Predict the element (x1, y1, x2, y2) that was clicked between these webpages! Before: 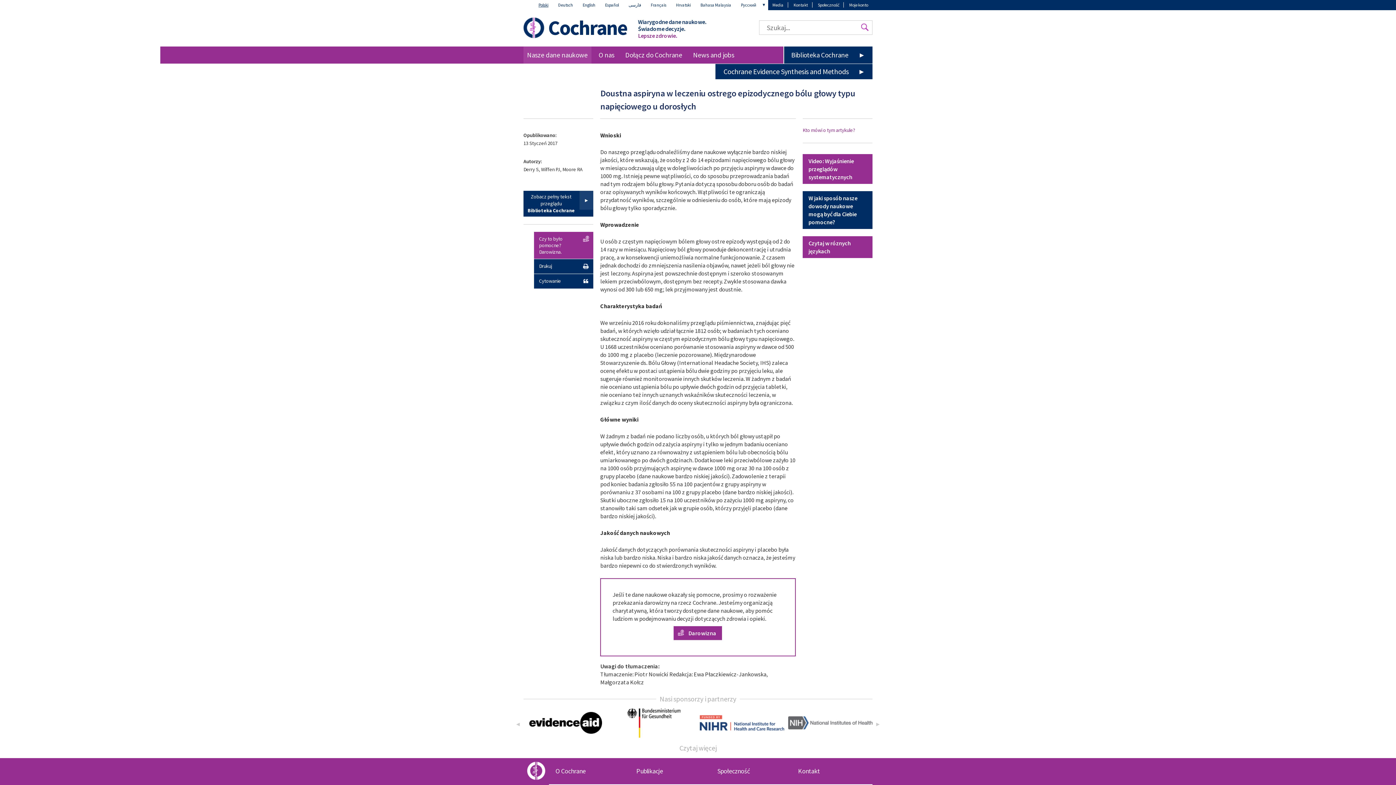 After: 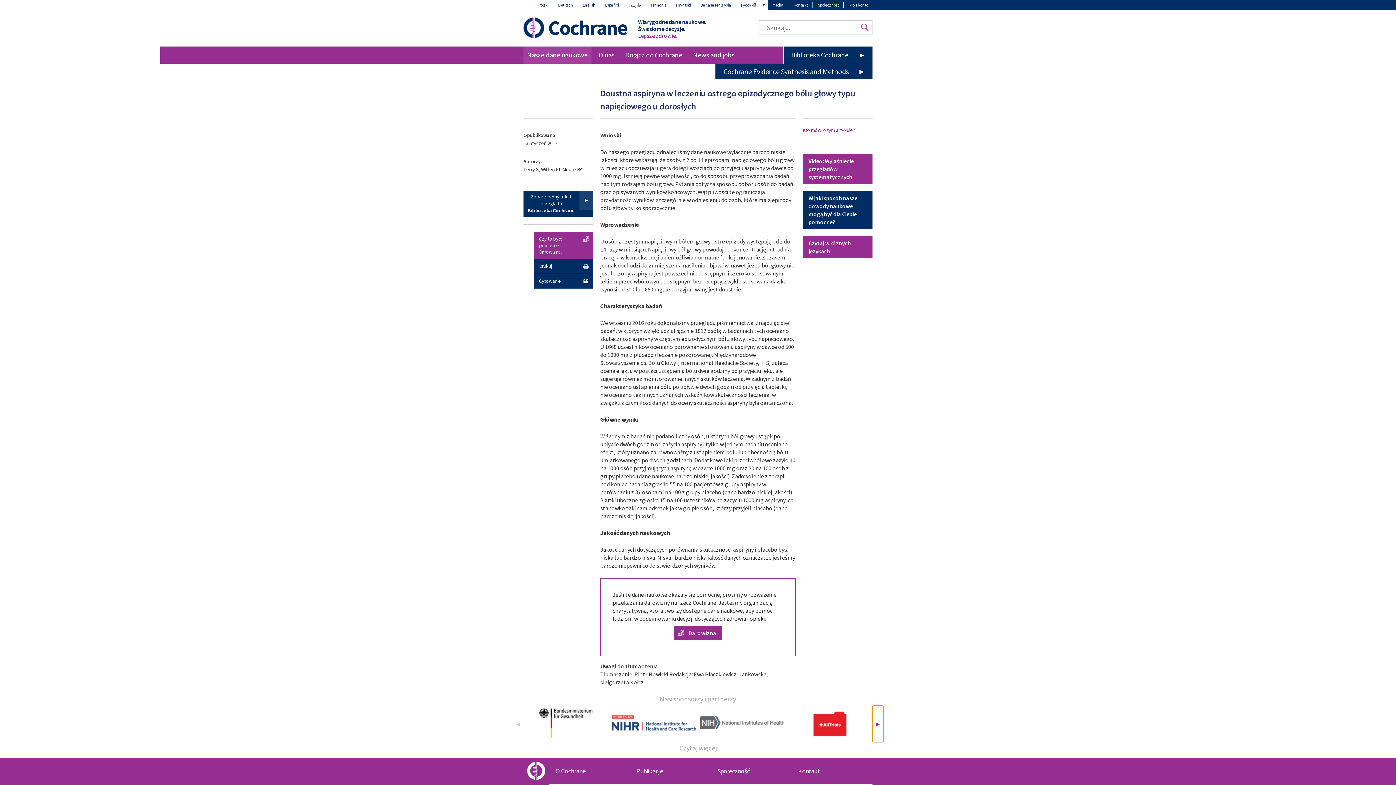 Action: bbox: (872, 706, 883, 742) label: ►